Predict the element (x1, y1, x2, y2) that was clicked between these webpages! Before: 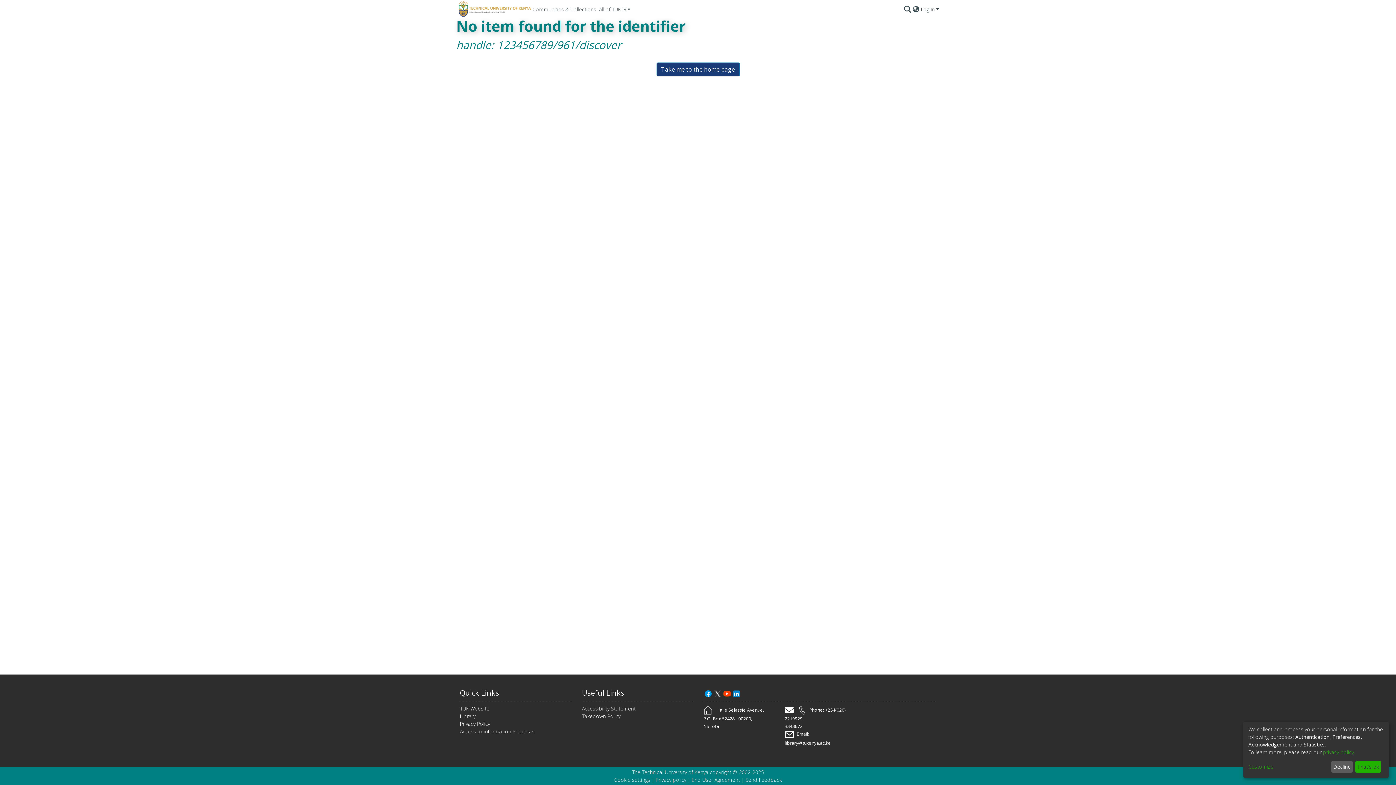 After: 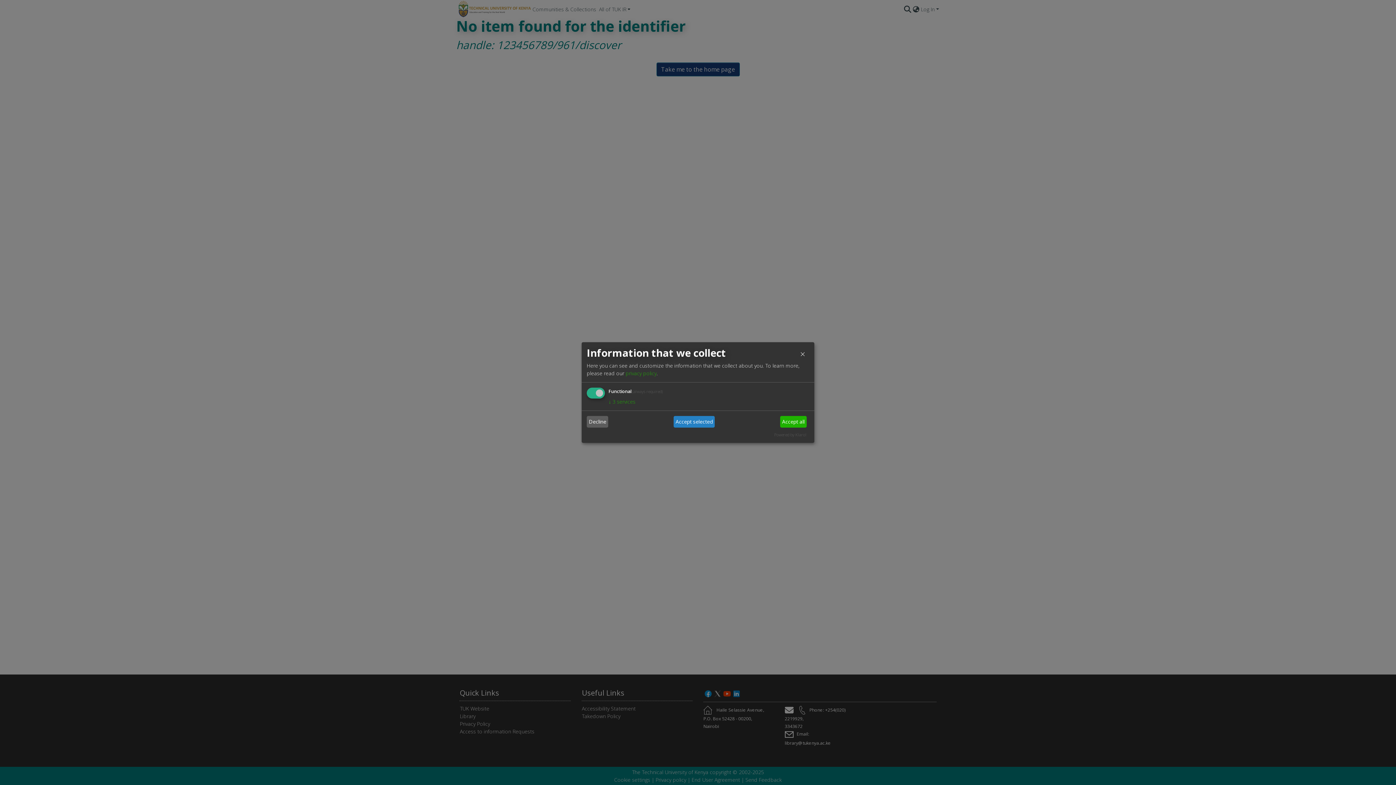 Action: label: Customize bbox: (1248, 763, 1328, 771)